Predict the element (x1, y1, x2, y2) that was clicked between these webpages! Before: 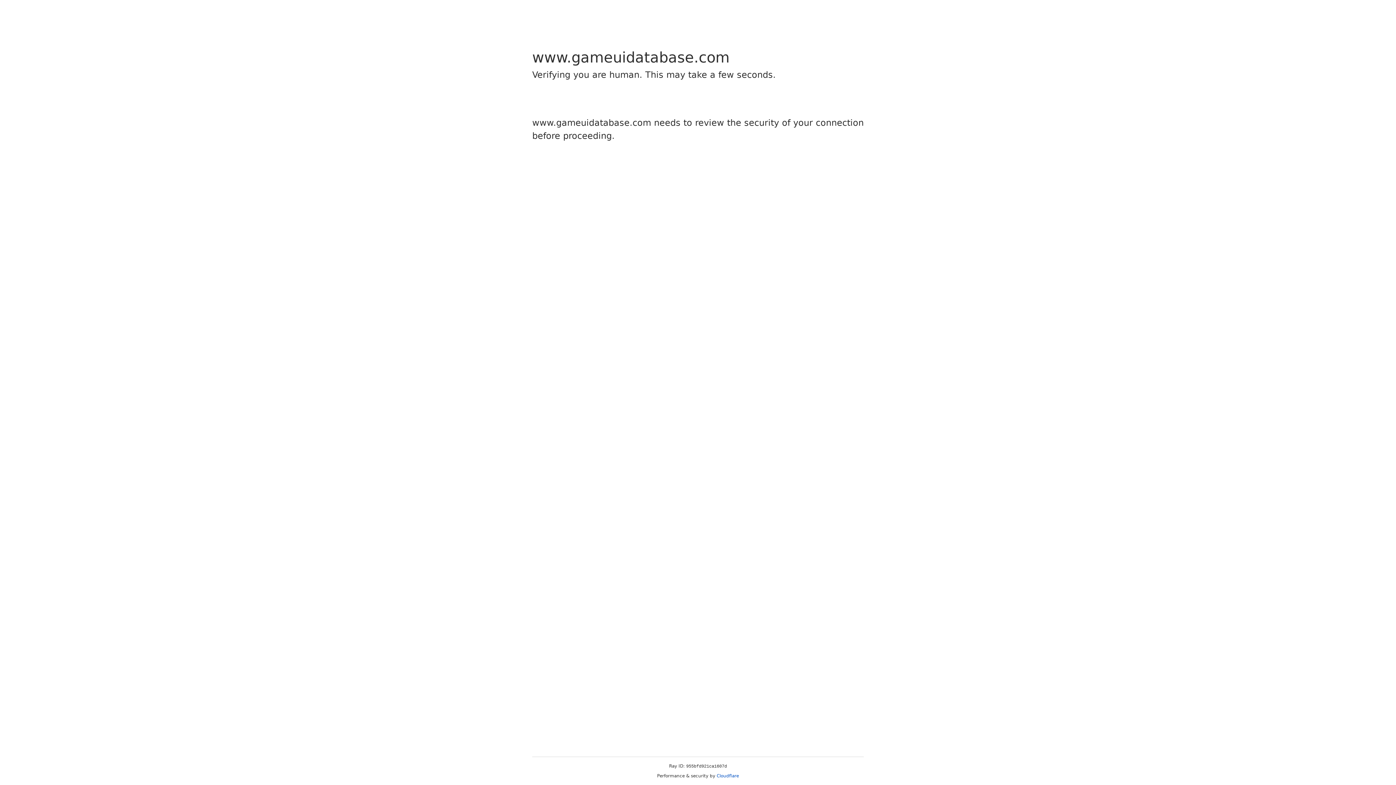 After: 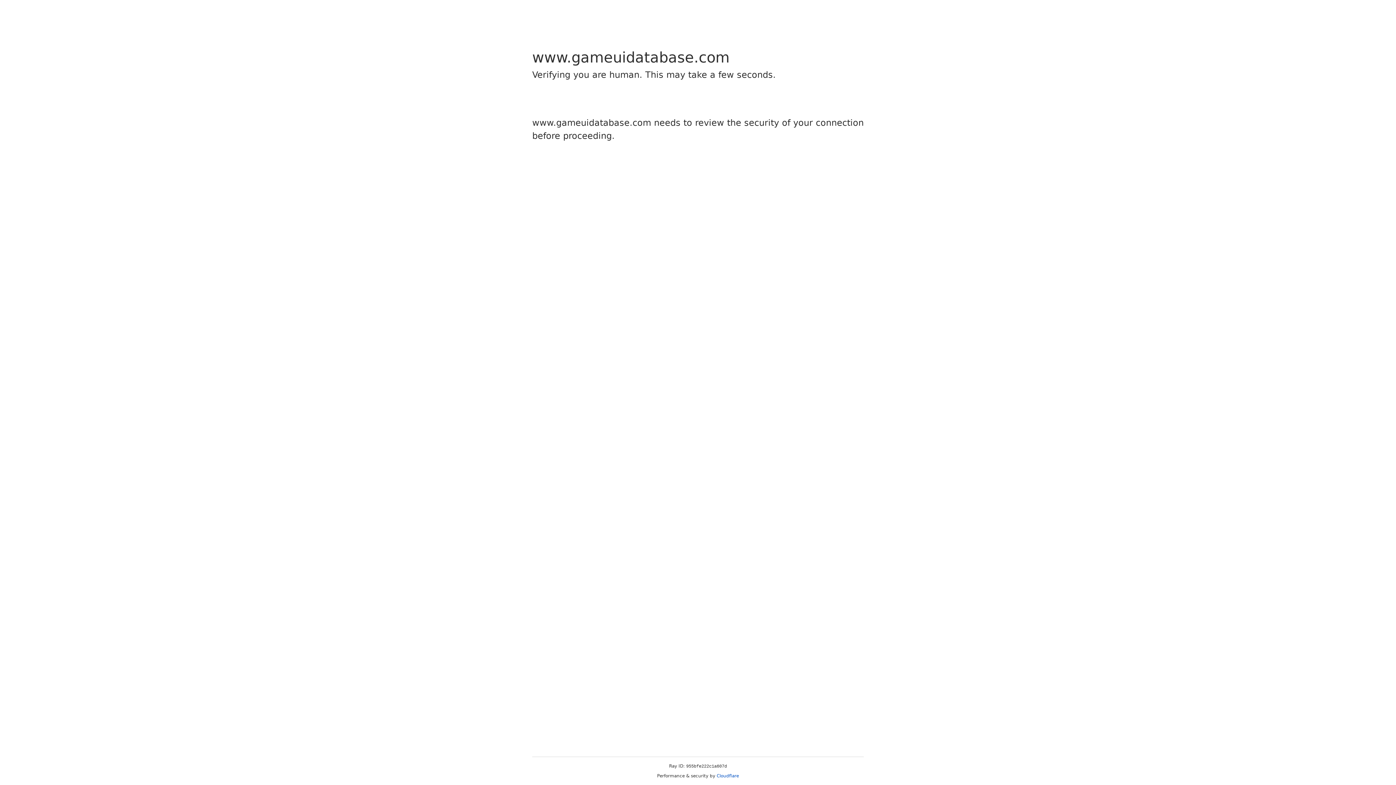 Action: label: Cloudflare bbox: (716, 773, 739, 778)